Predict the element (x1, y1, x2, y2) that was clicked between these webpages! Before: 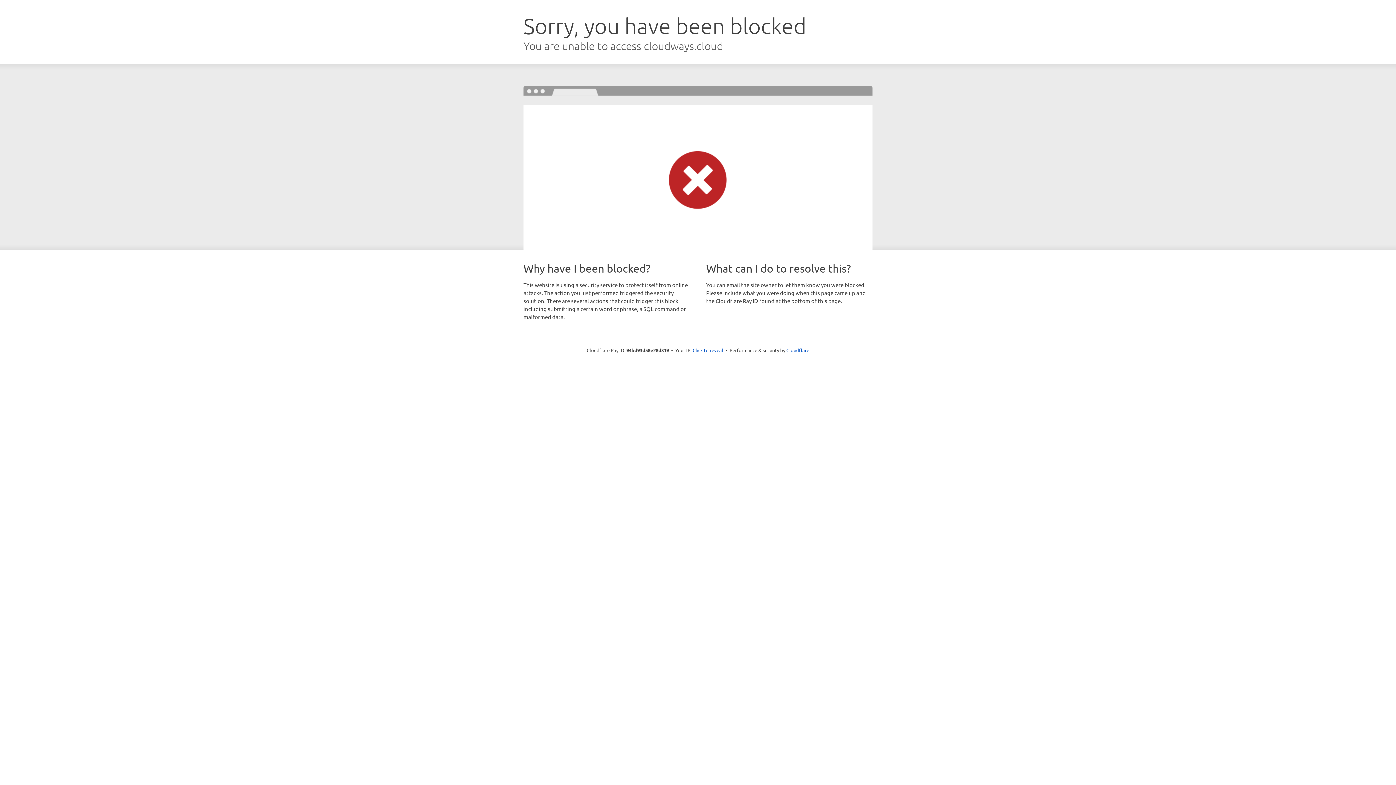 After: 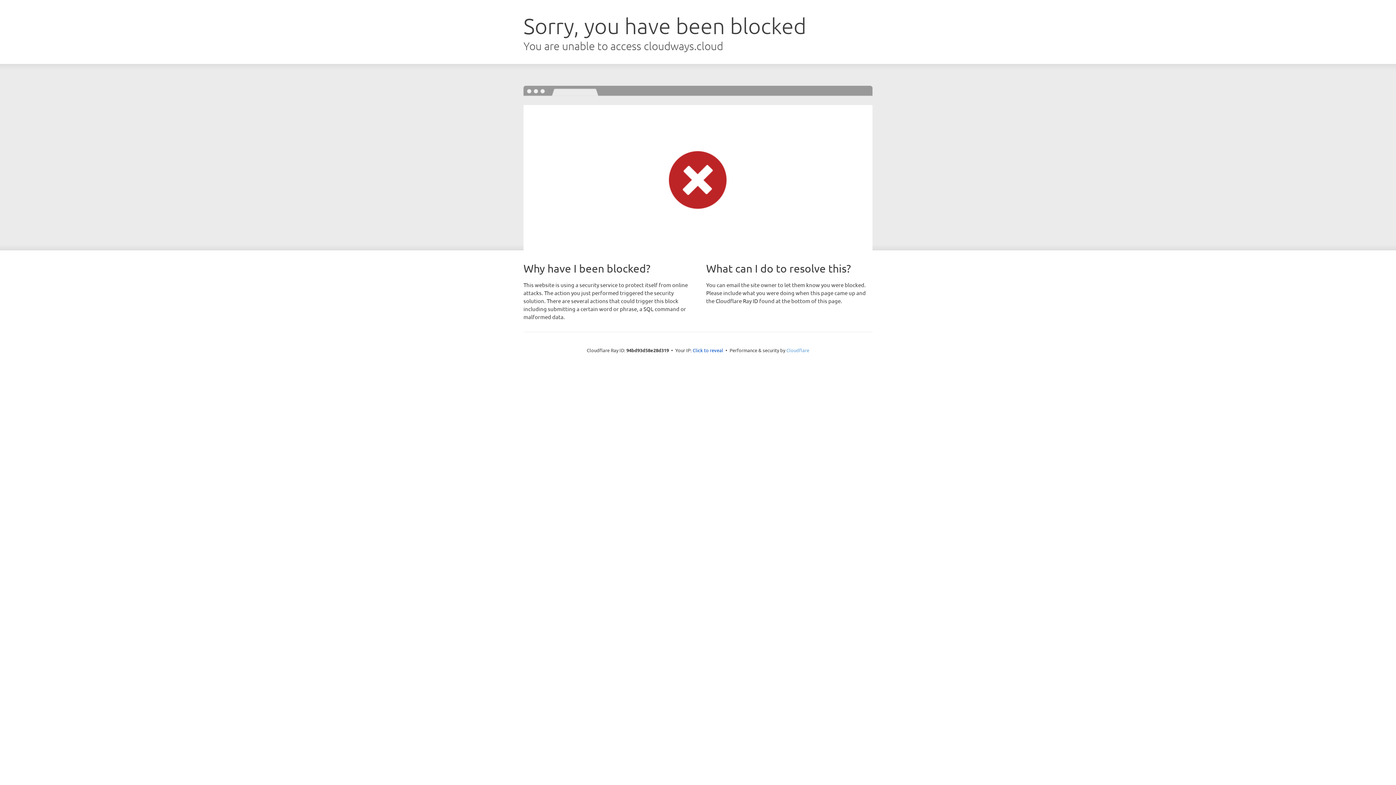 Action: bbox: (786, 347, 809, 353) label: Cloudflare